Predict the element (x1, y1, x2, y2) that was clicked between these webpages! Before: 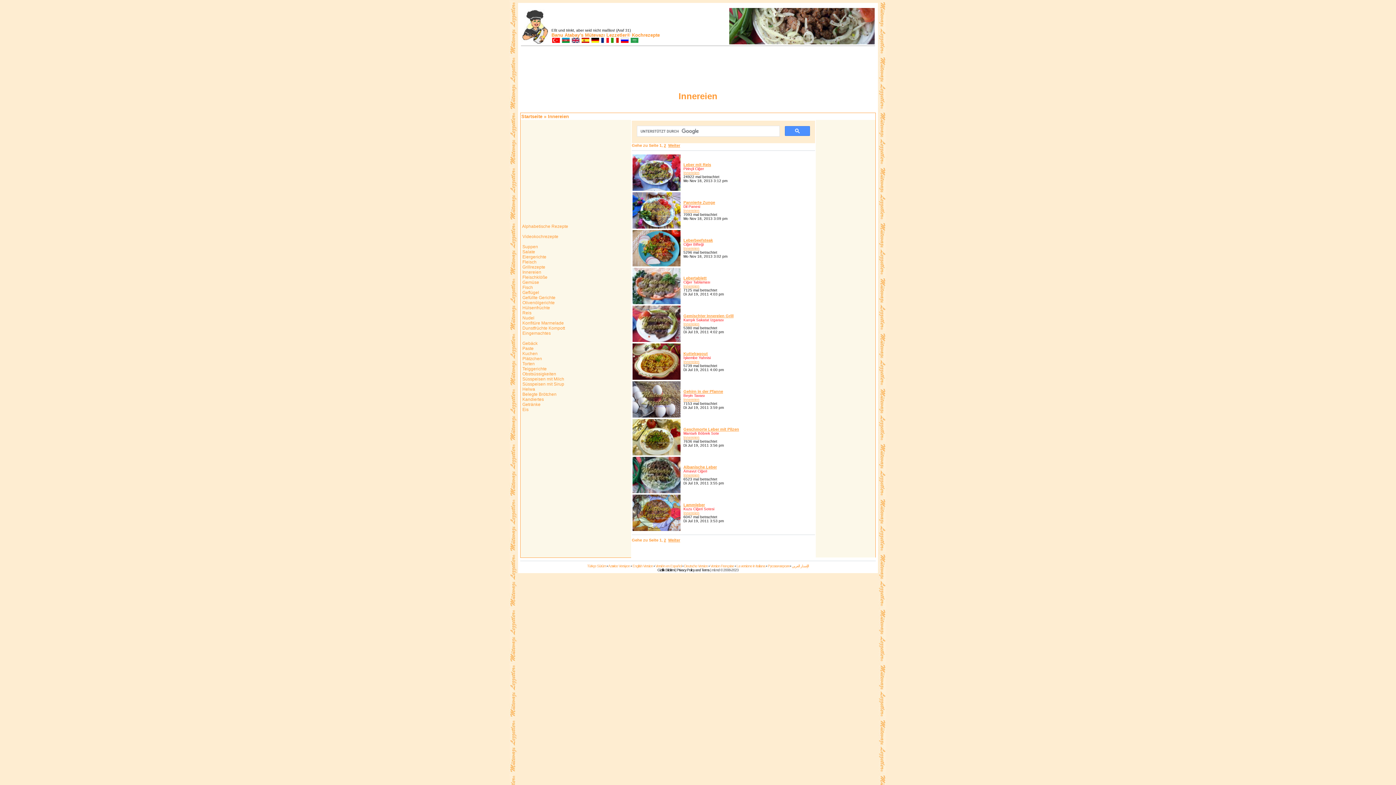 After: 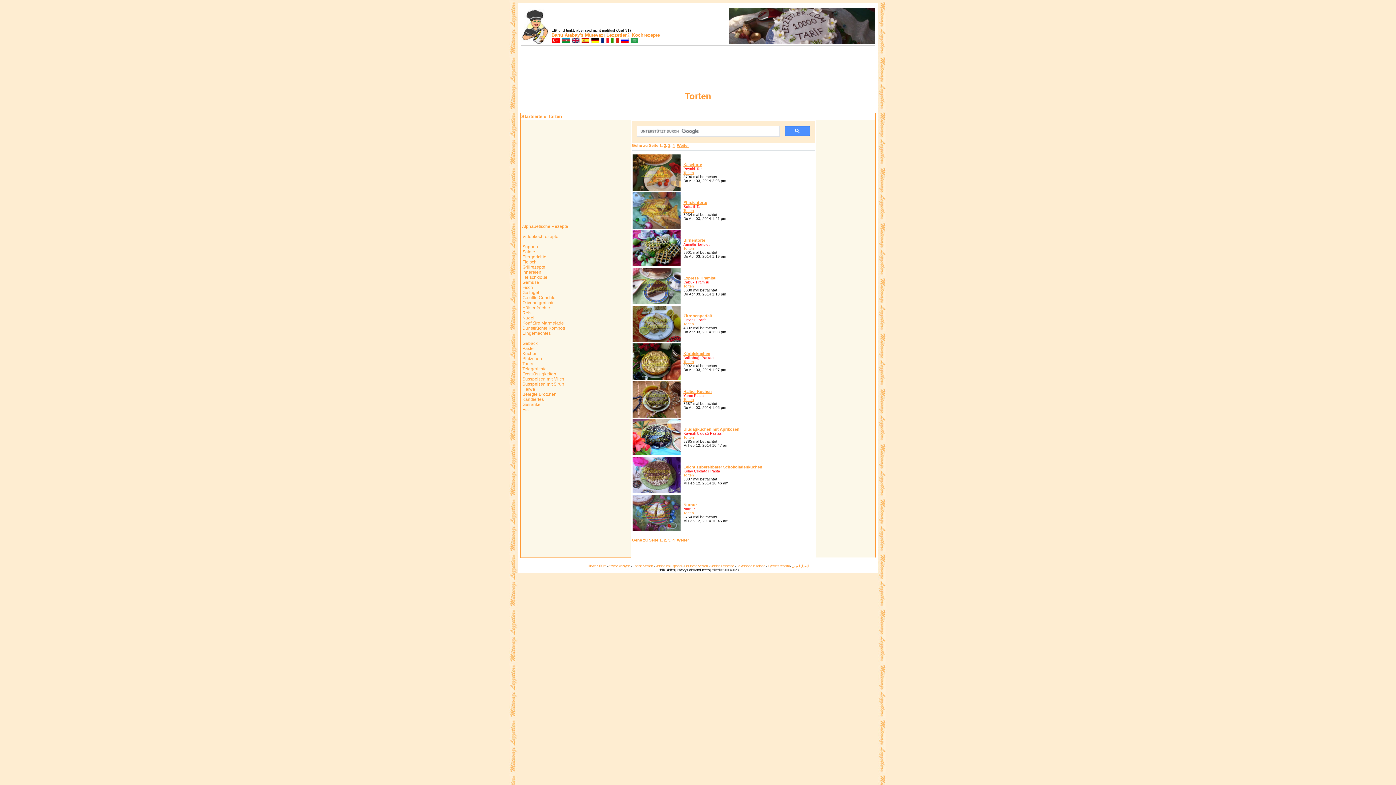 Action: bbox: (521, 361, 534, 366) label:  Torten